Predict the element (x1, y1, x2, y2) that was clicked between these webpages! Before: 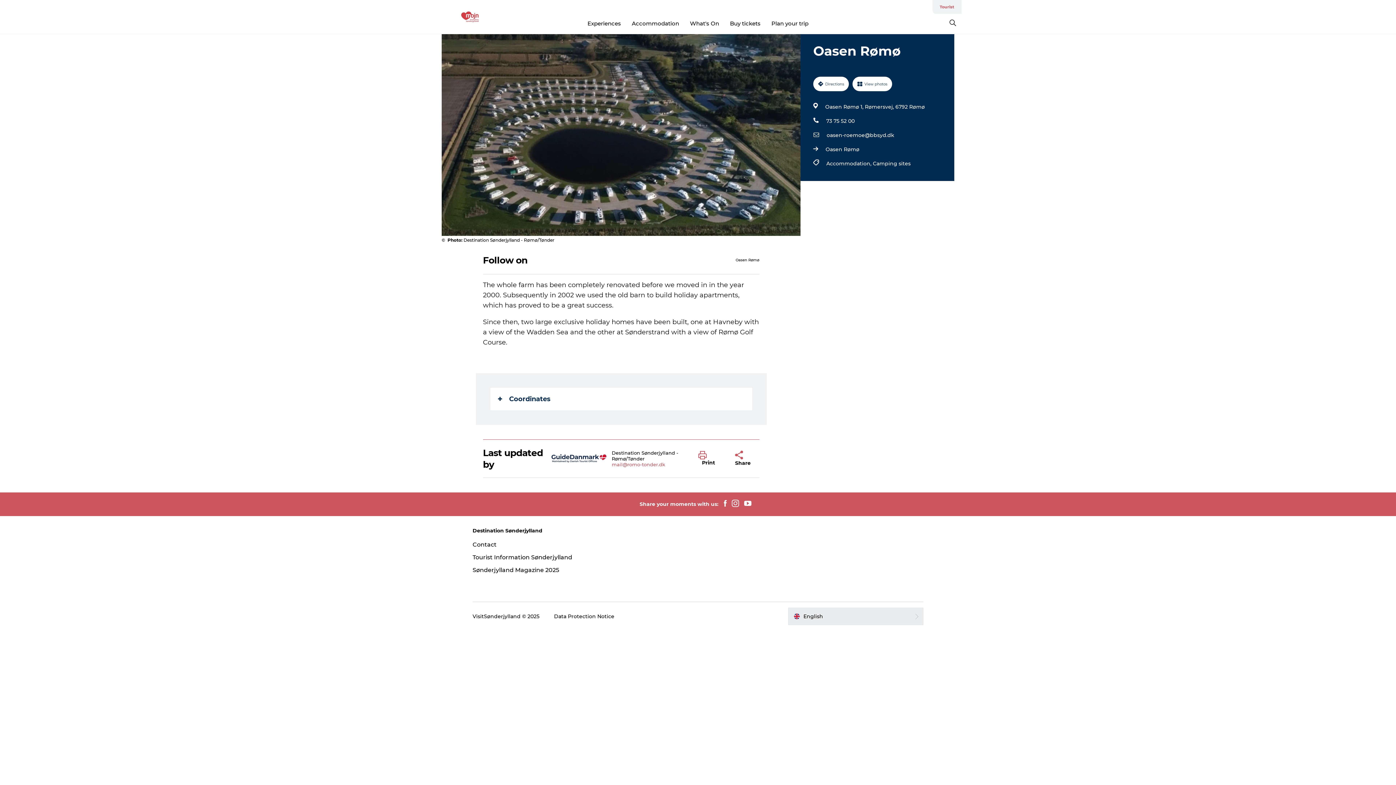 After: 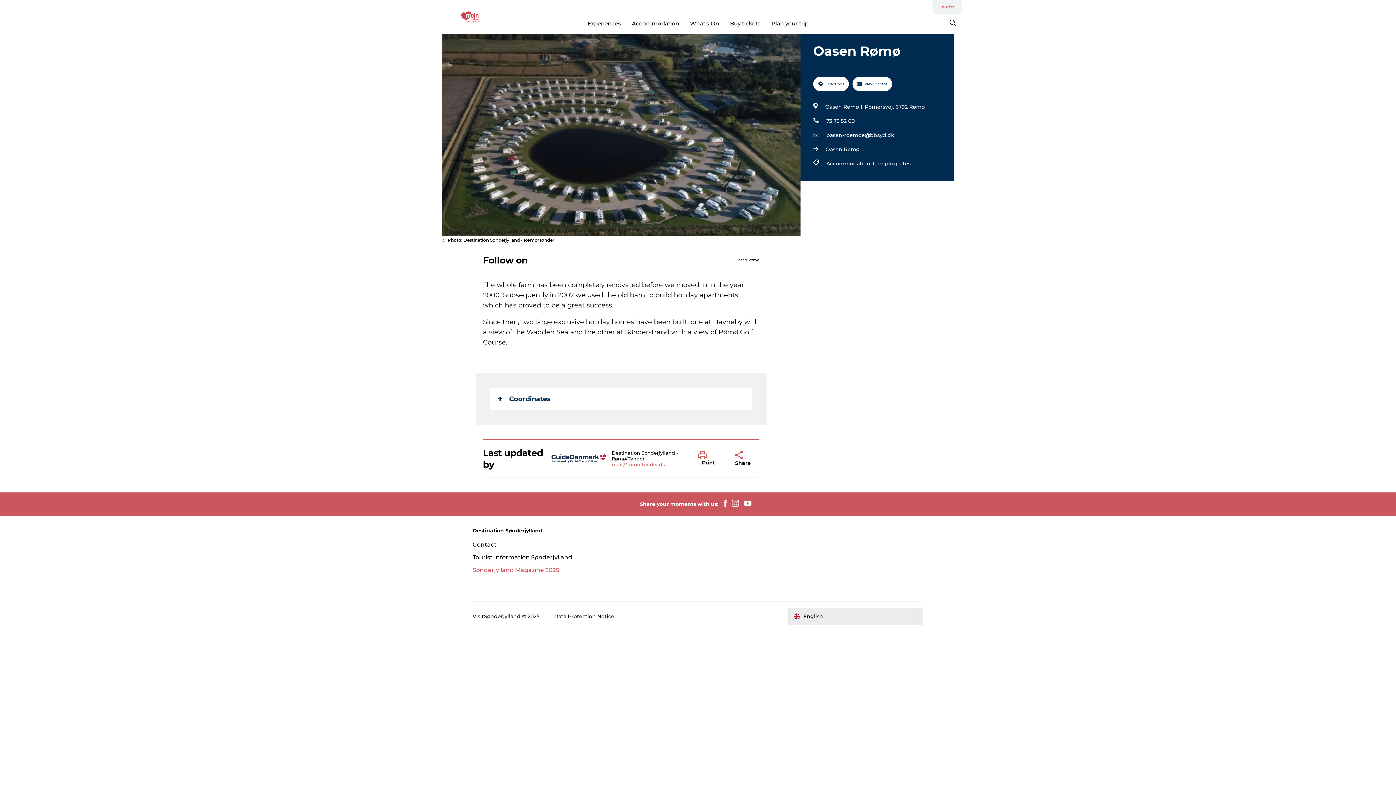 Action: bbox: (472, 566, 559, 573) label: Sønderjylland Magazine 2025